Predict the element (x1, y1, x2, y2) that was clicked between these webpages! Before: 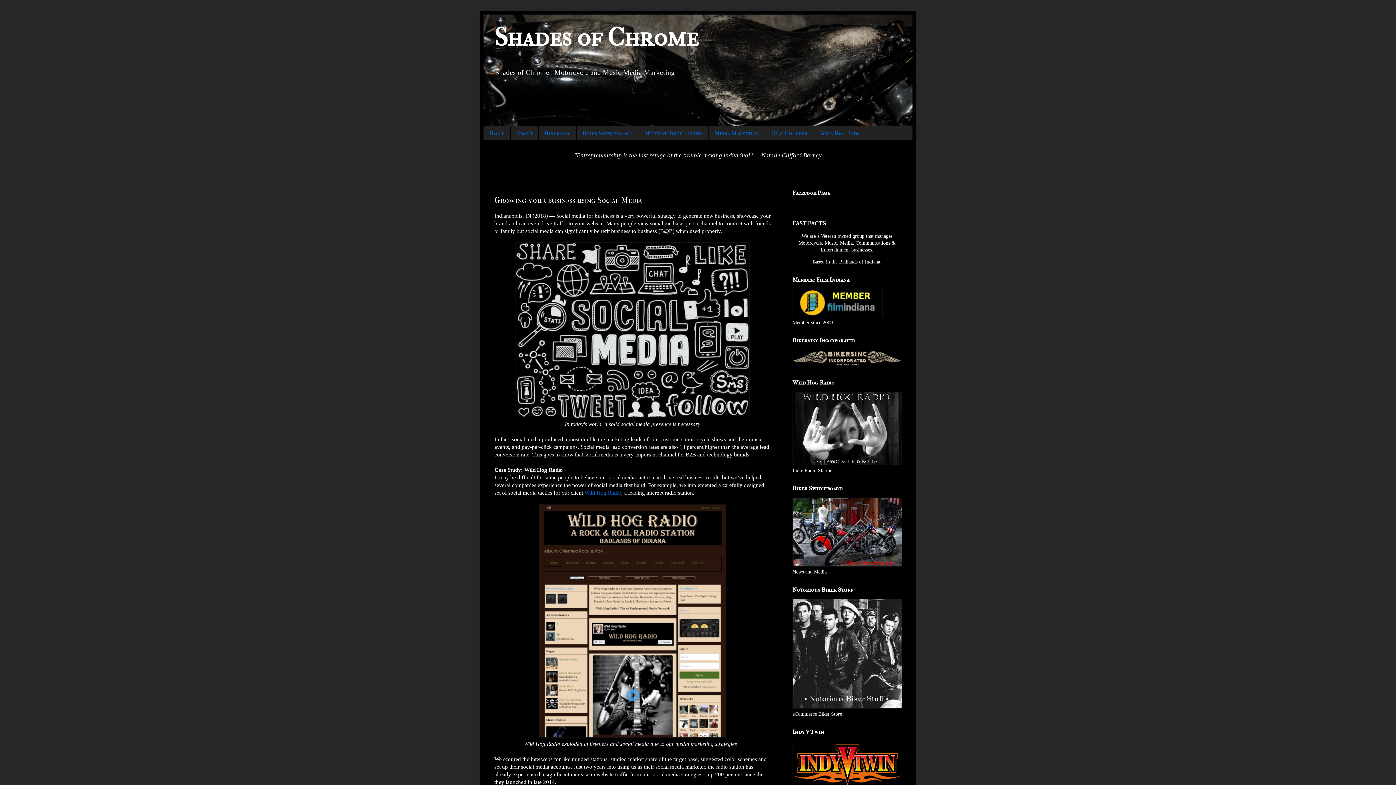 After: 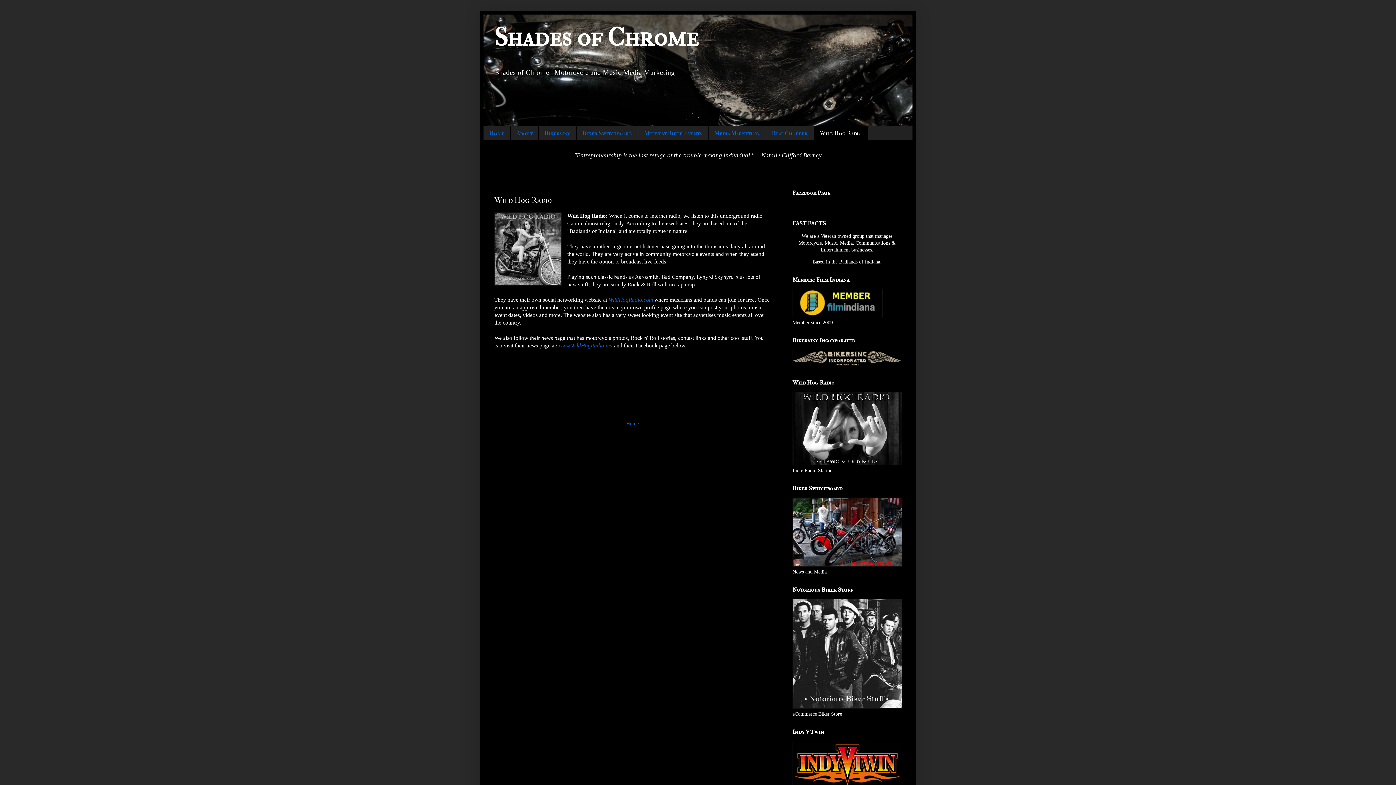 Action: bbox: (792, 461, 902, 466)